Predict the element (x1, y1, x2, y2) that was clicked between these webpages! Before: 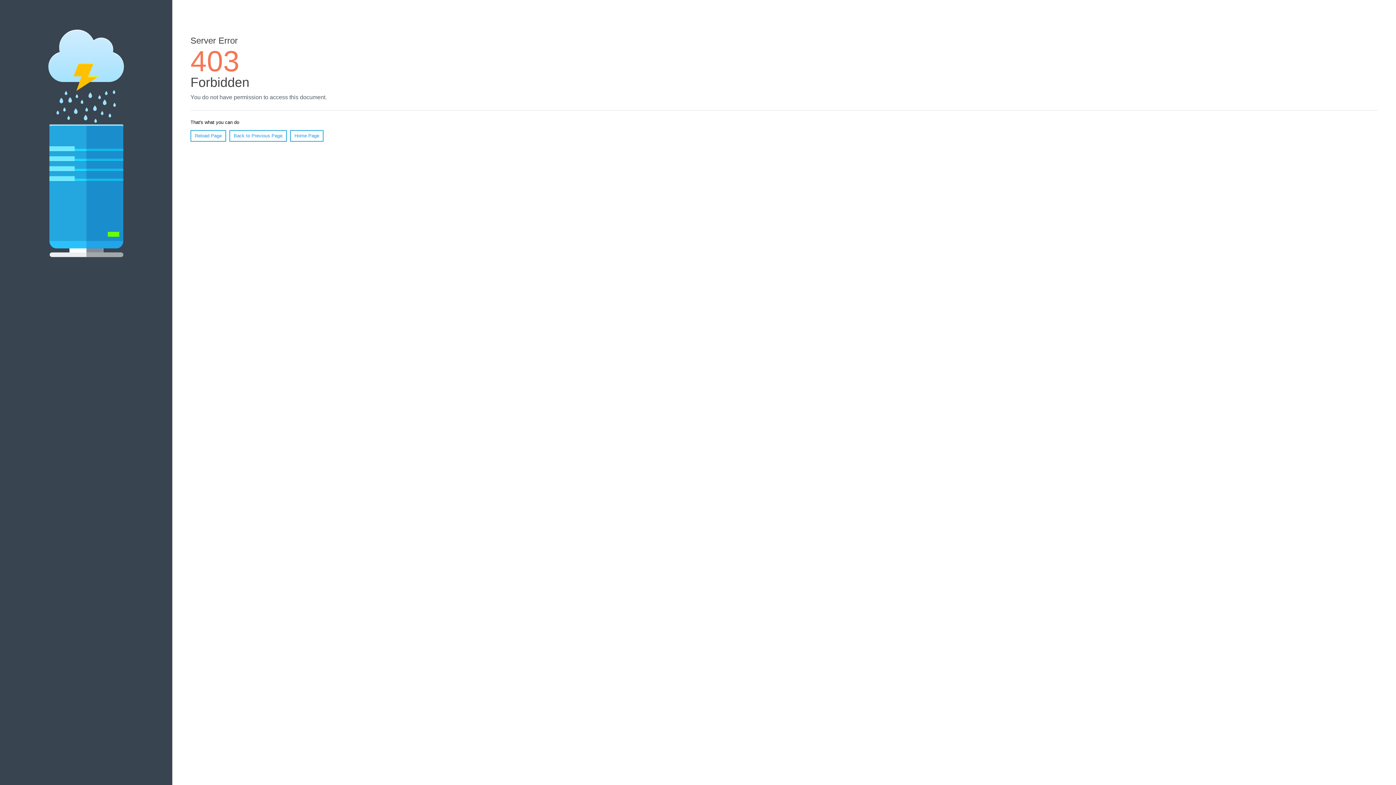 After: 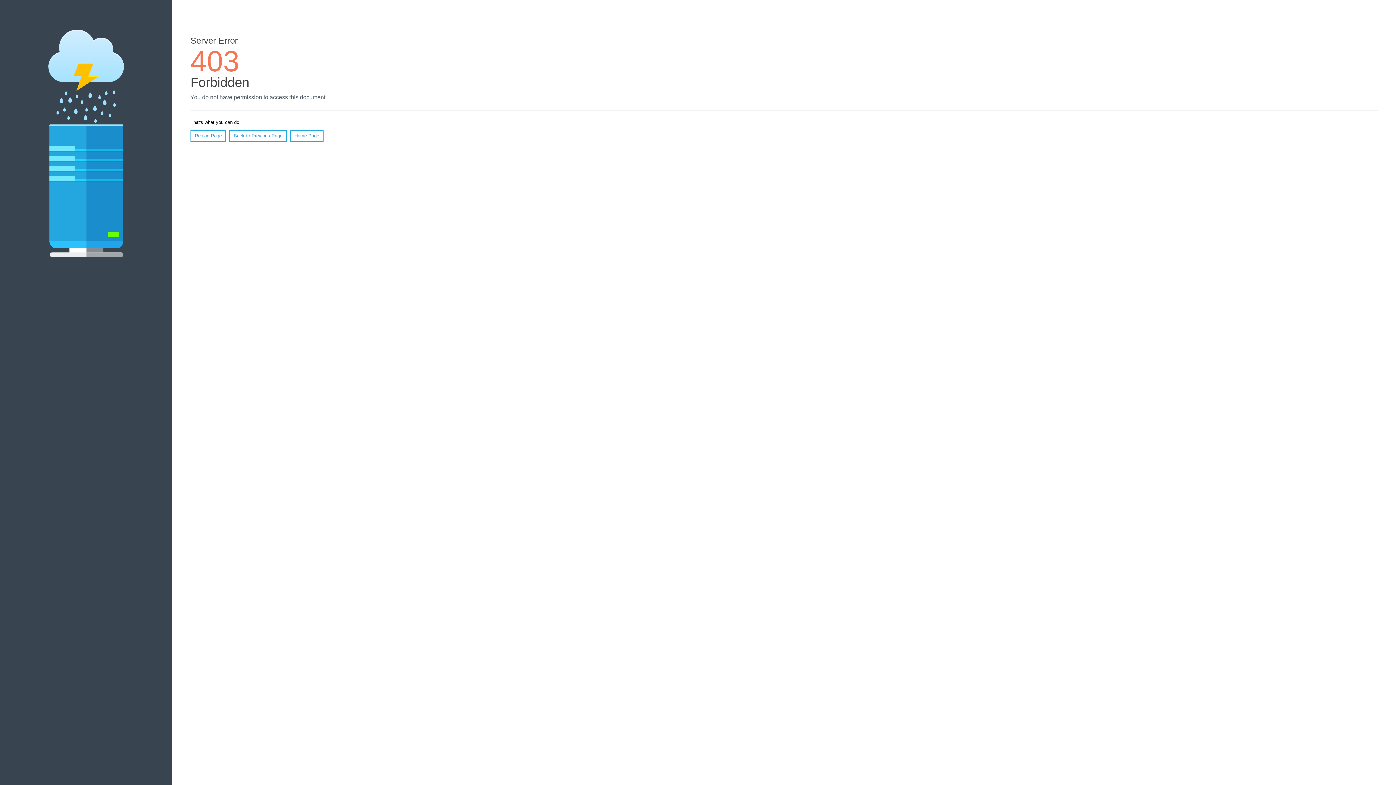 Action: label: Home Page bbox: (290, 130, 323, 141)